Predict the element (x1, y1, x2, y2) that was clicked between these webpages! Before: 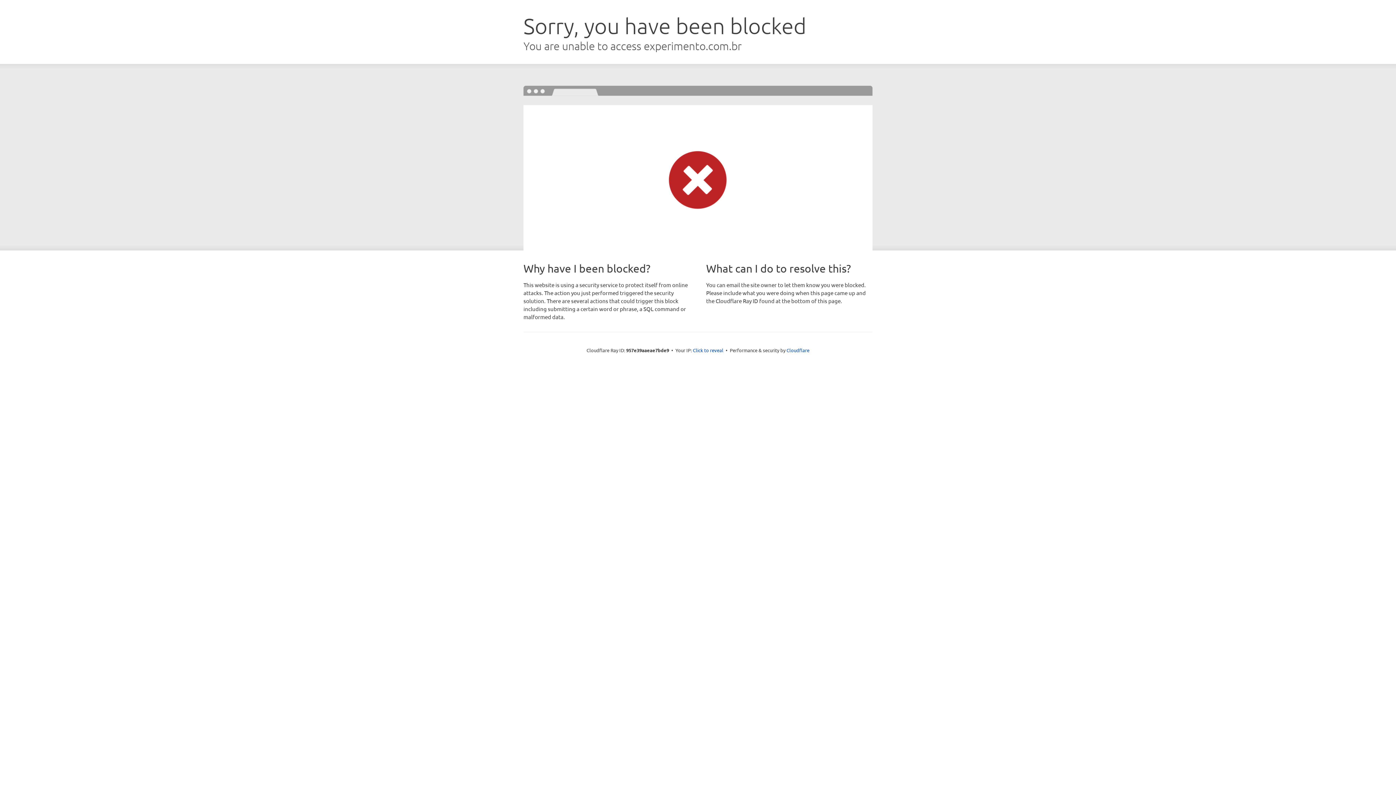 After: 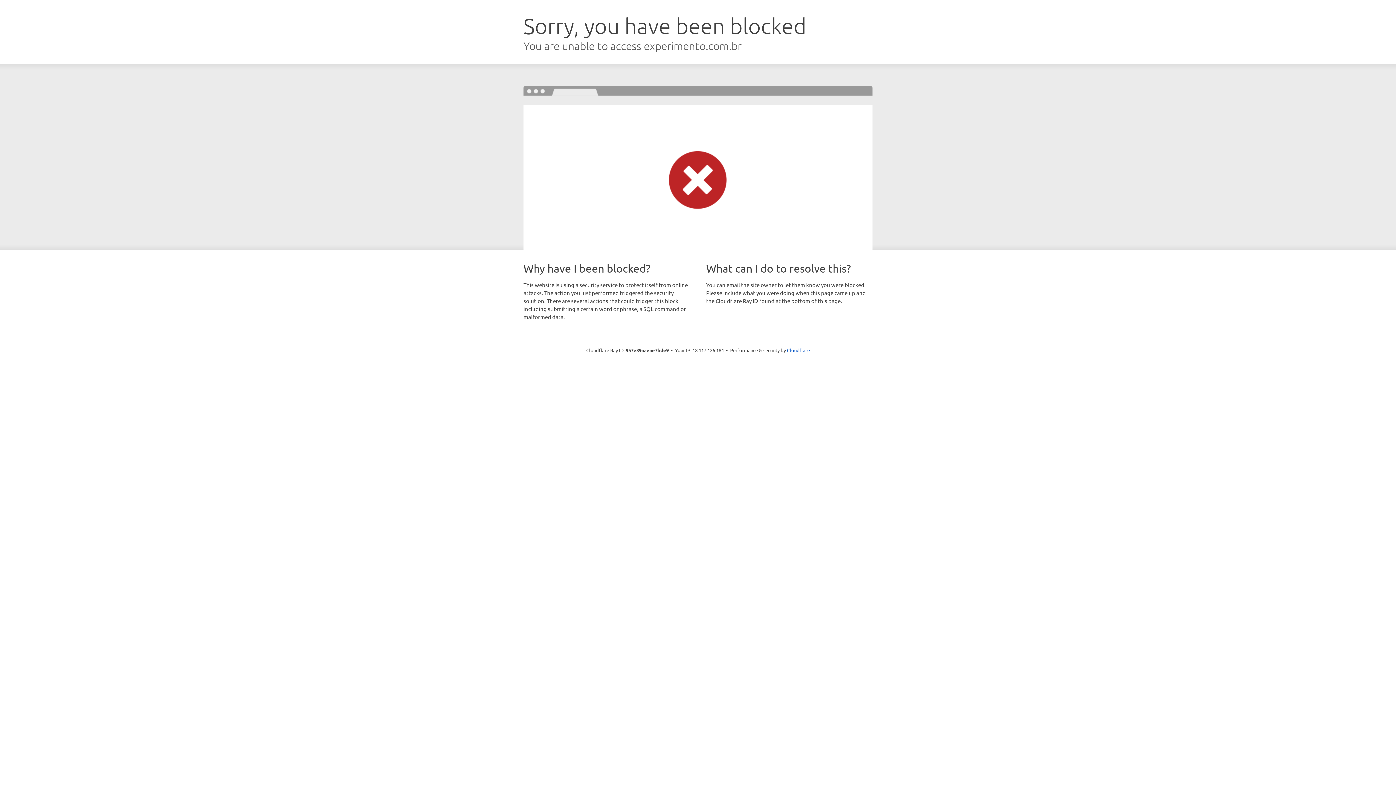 Action: bbox: (693, 346, 723, 353) label: Click to reveal